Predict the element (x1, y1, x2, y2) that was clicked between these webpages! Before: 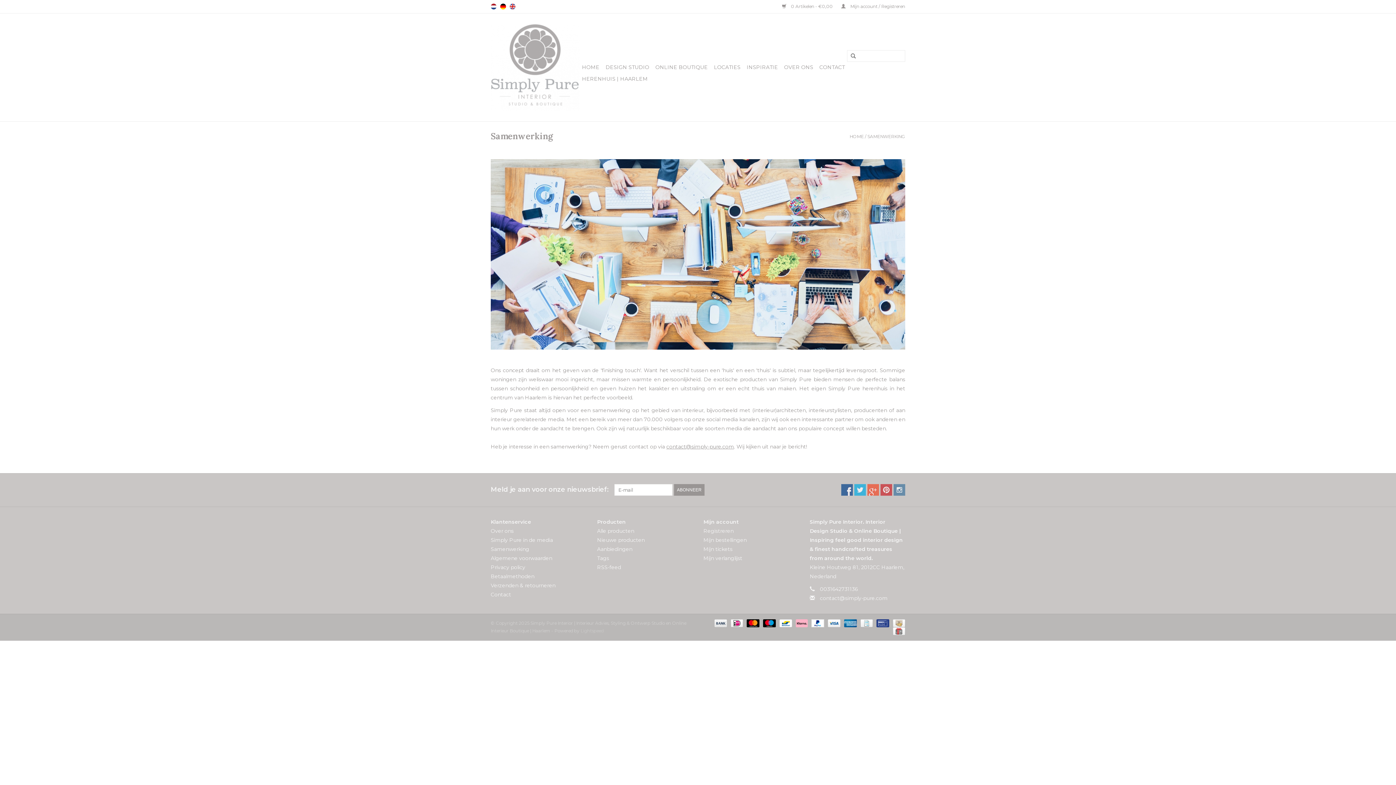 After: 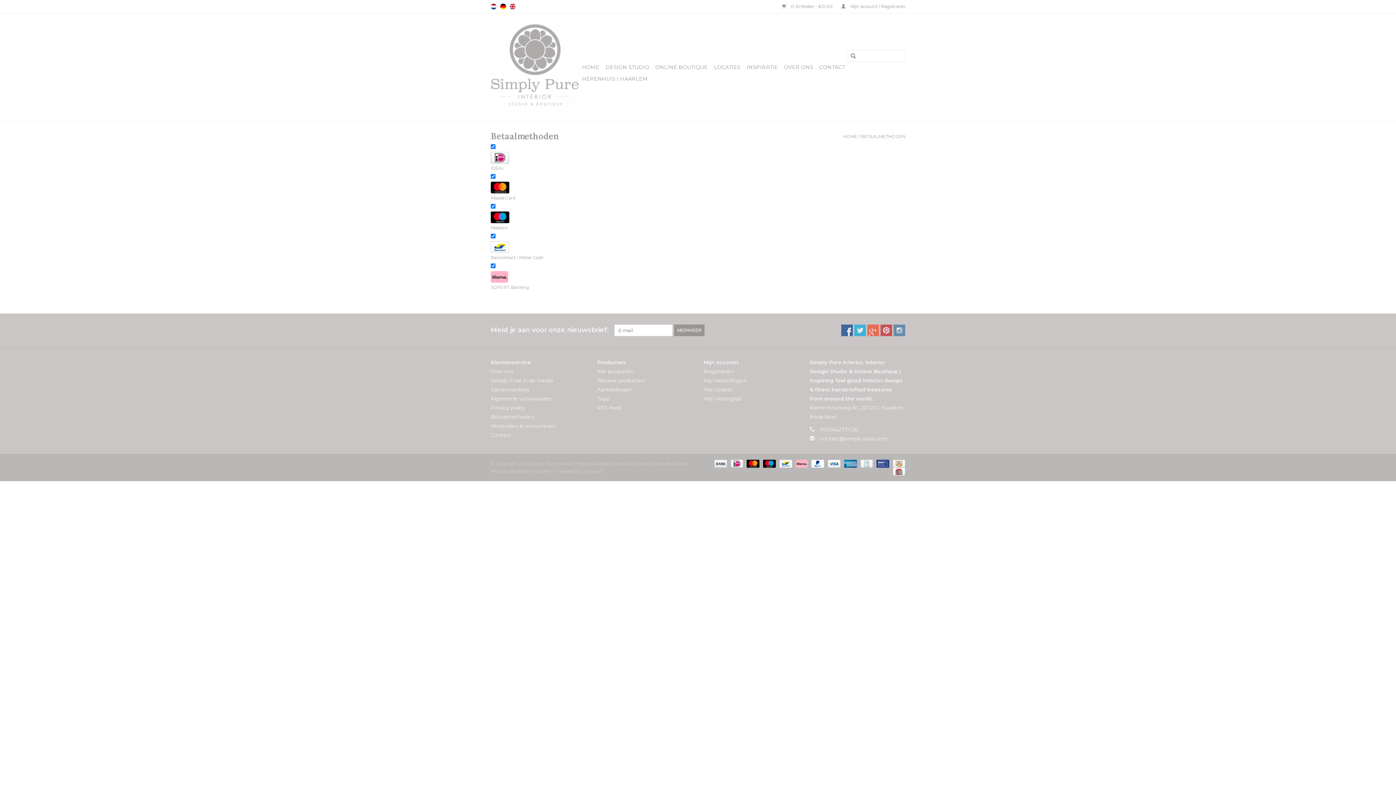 Action: label: Betaalmethoden bbox: (490, 573, 534, 580)